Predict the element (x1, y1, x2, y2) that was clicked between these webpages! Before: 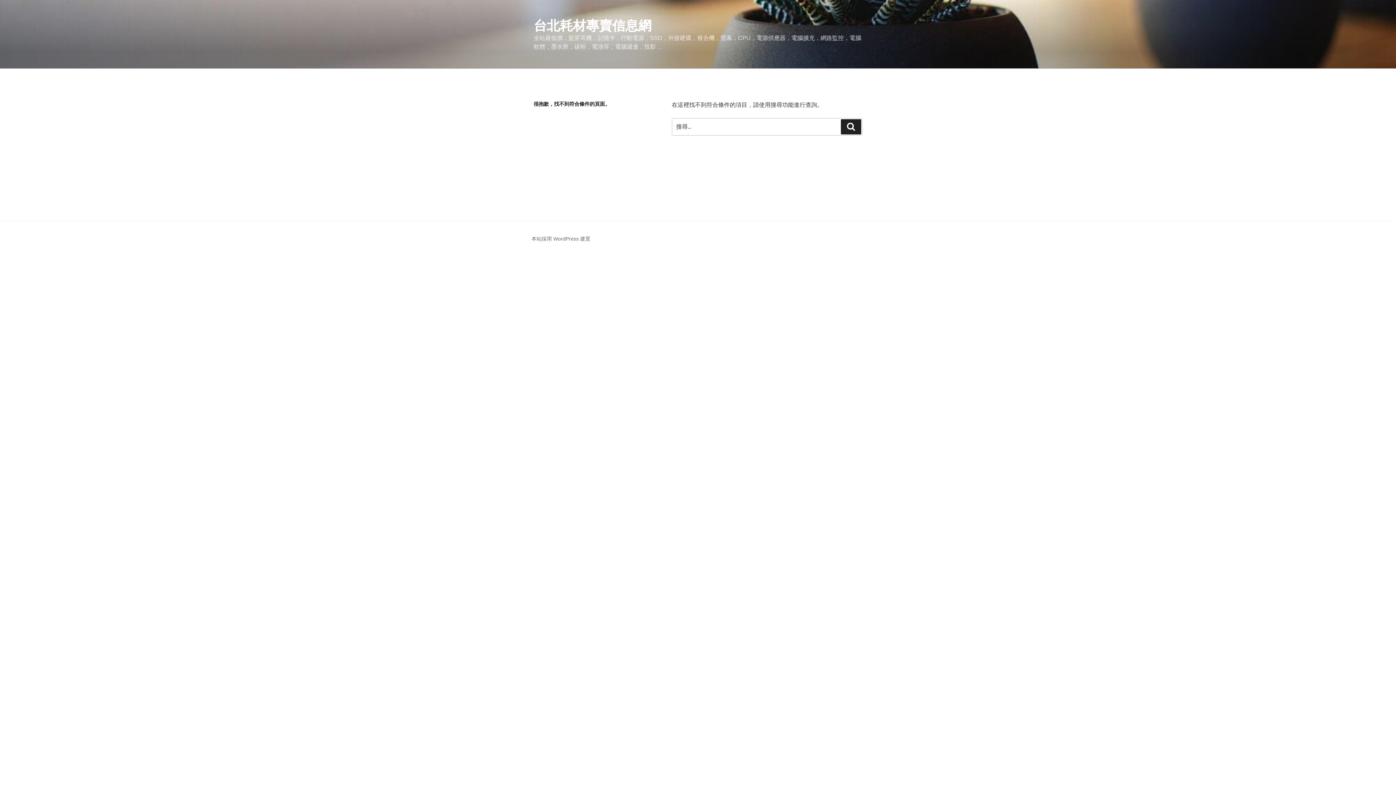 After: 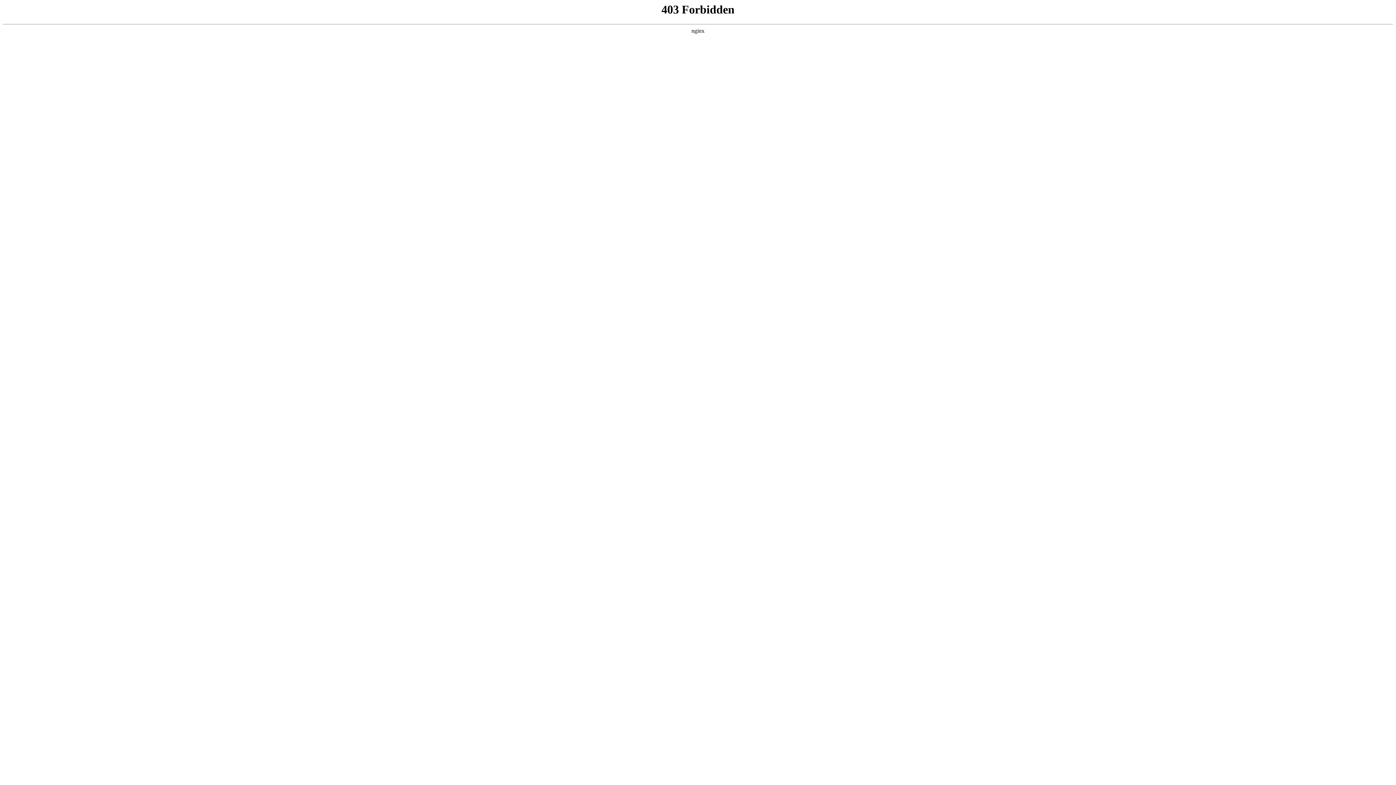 Action: label: 本站採用 WordPress 建置 bbox: (531, 236, 590, 241)